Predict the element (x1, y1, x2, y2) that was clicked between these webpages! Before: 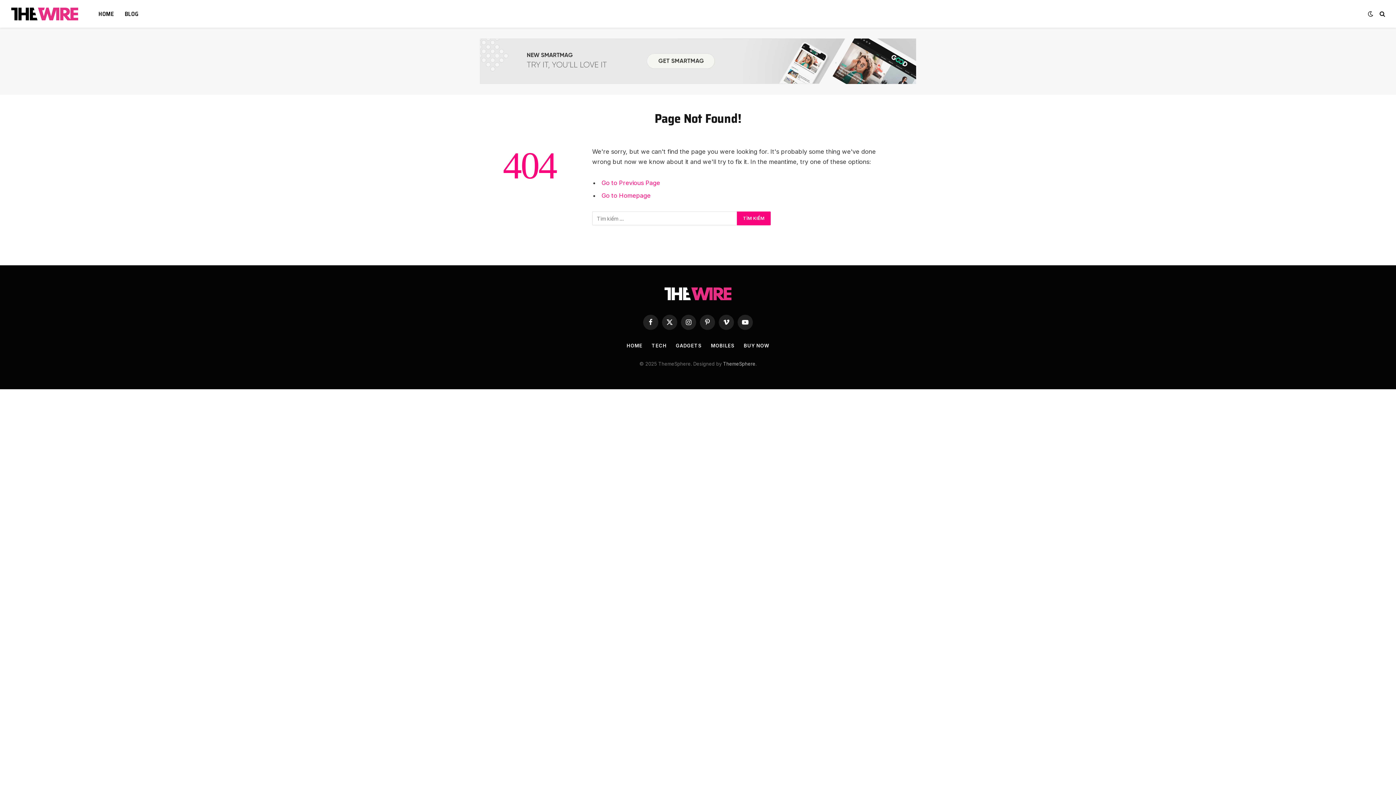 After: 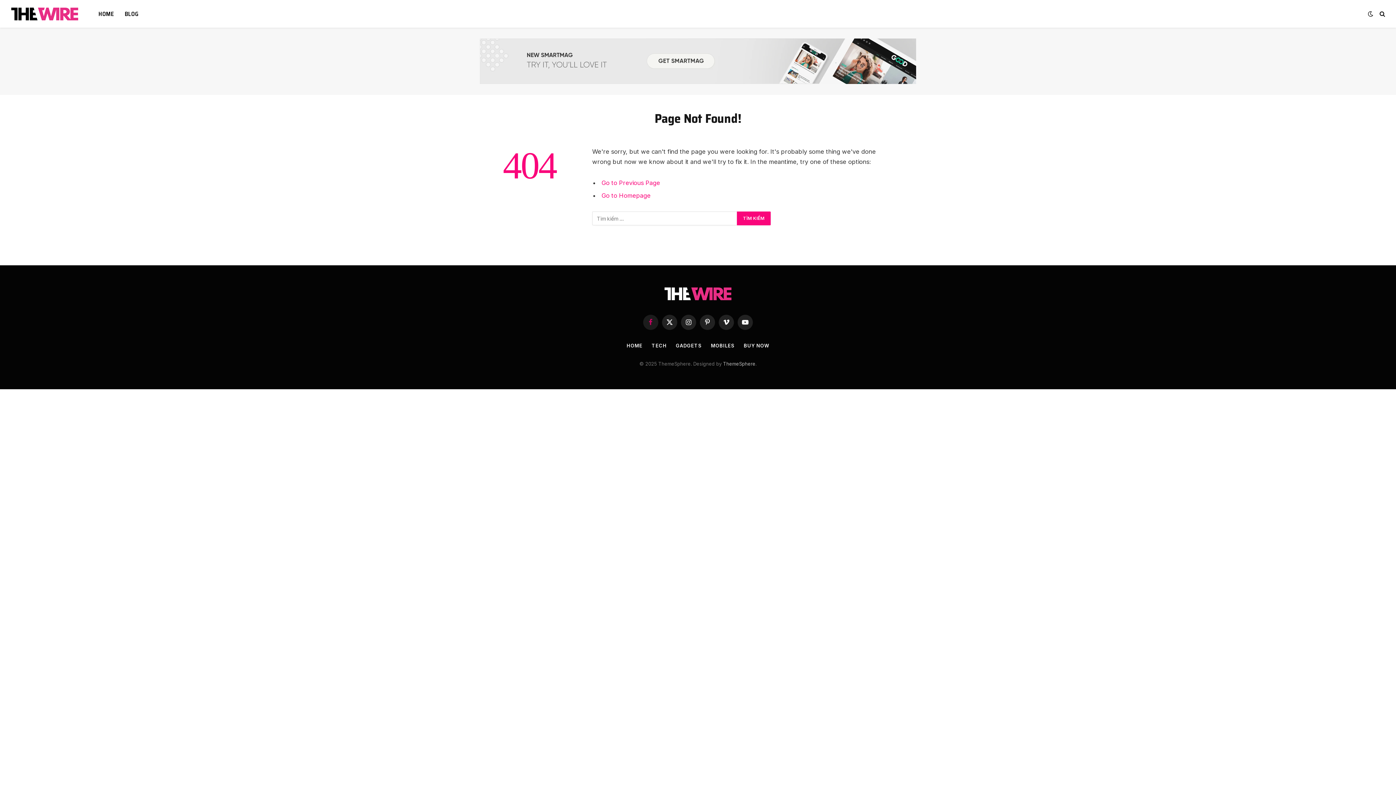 Action: label: Facebook bbox: (643, 314, 658, 330)